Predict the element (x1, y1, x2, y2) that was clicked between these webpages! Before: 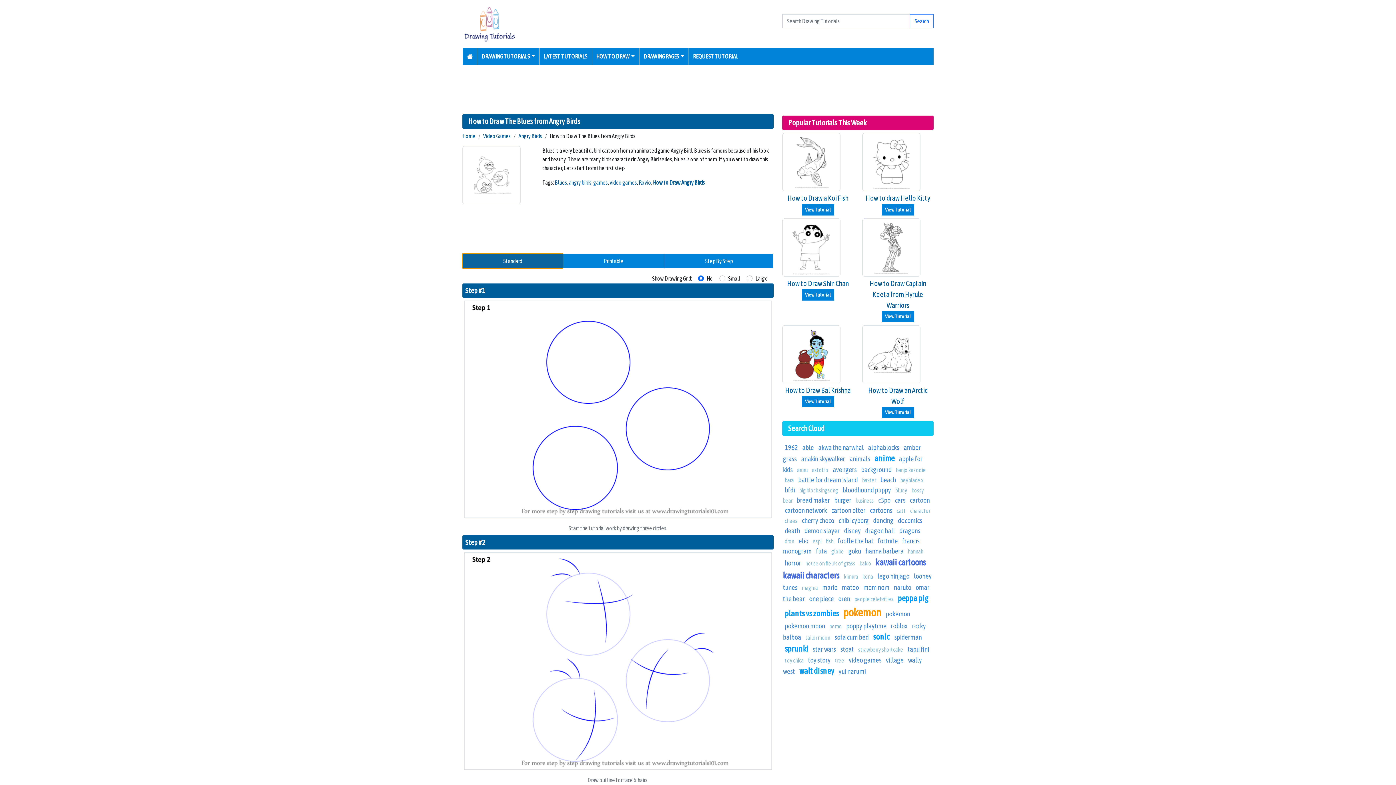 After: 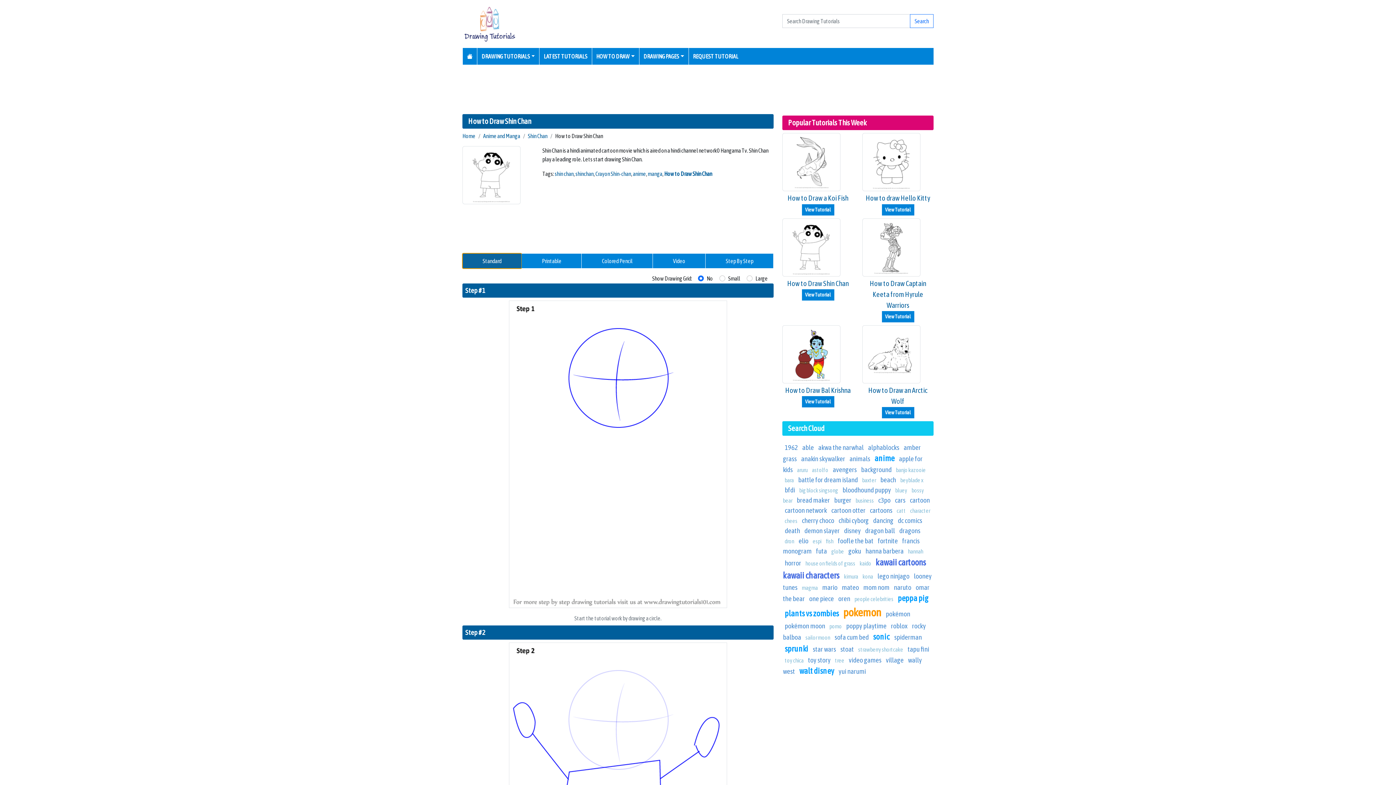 Action: label: How to Draw Shin Chan bbox: (787, 279, 848, 287)